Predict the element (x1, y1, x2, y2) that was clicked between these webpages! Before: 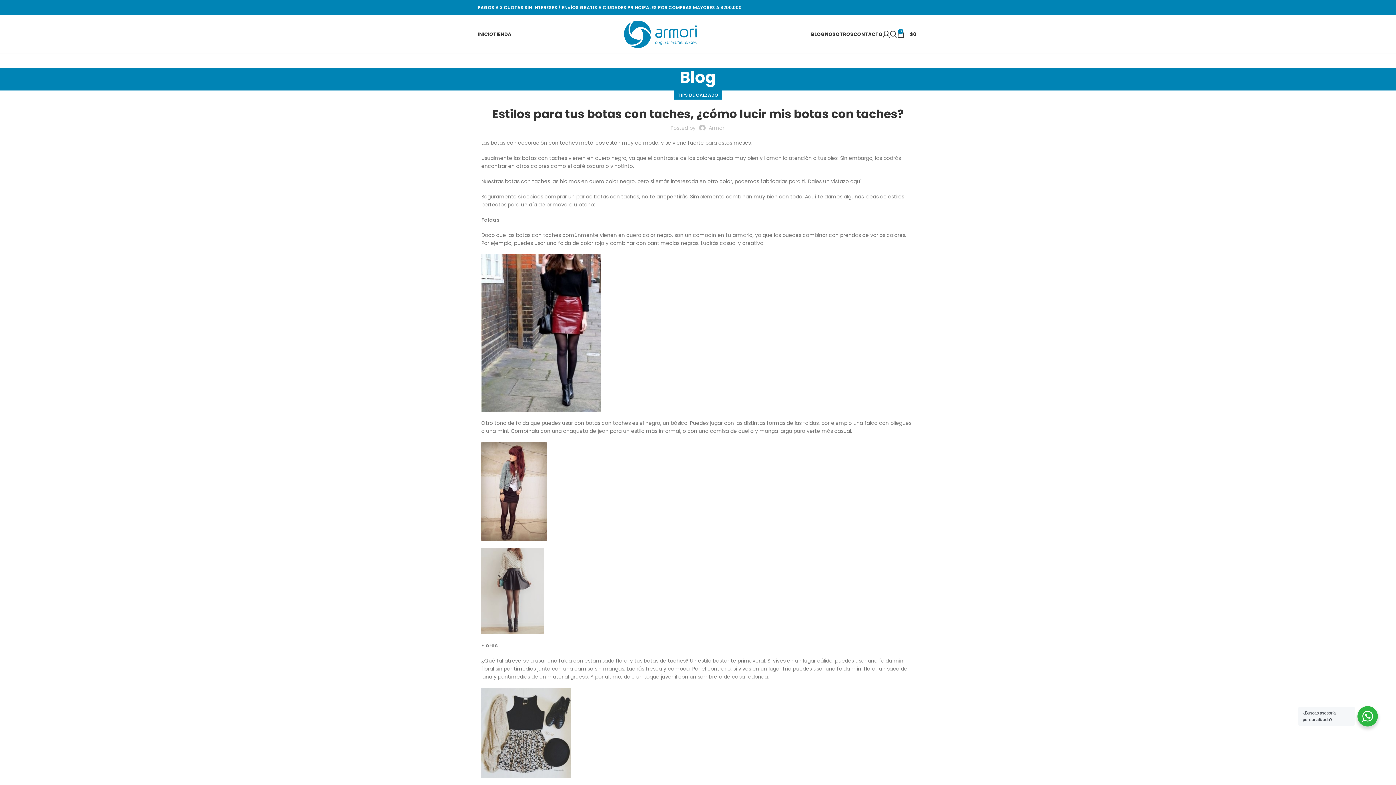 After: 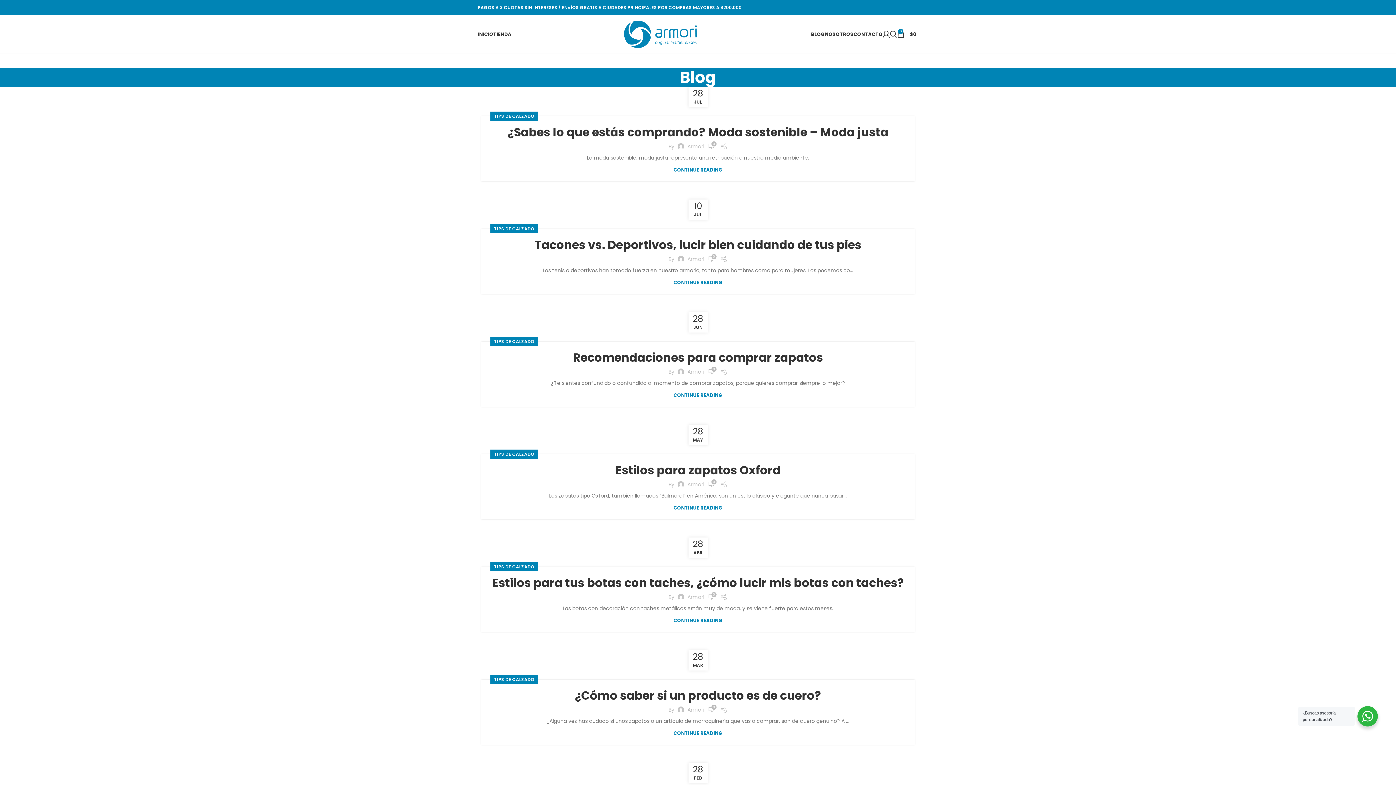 Action: label: BLOG bbox: (811, 26, 825, 41)